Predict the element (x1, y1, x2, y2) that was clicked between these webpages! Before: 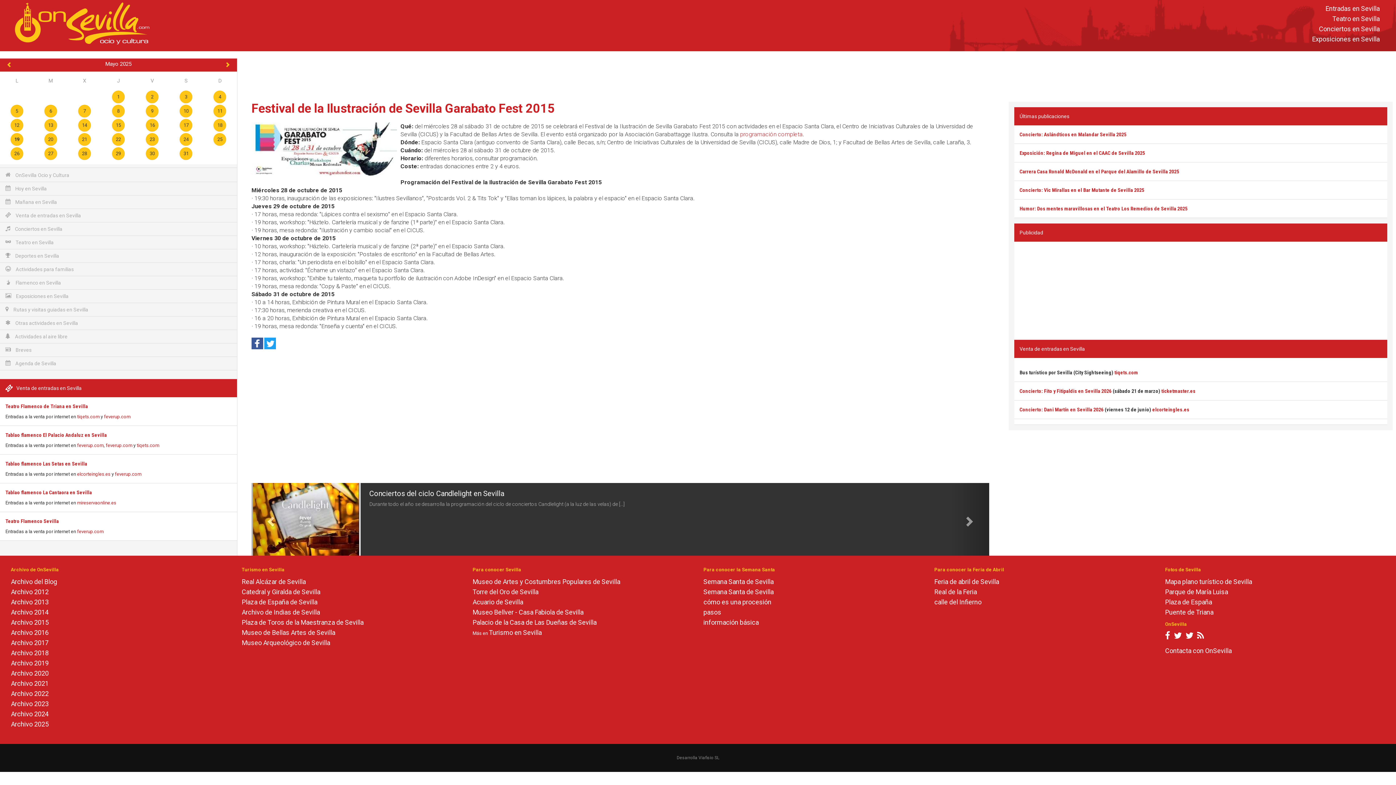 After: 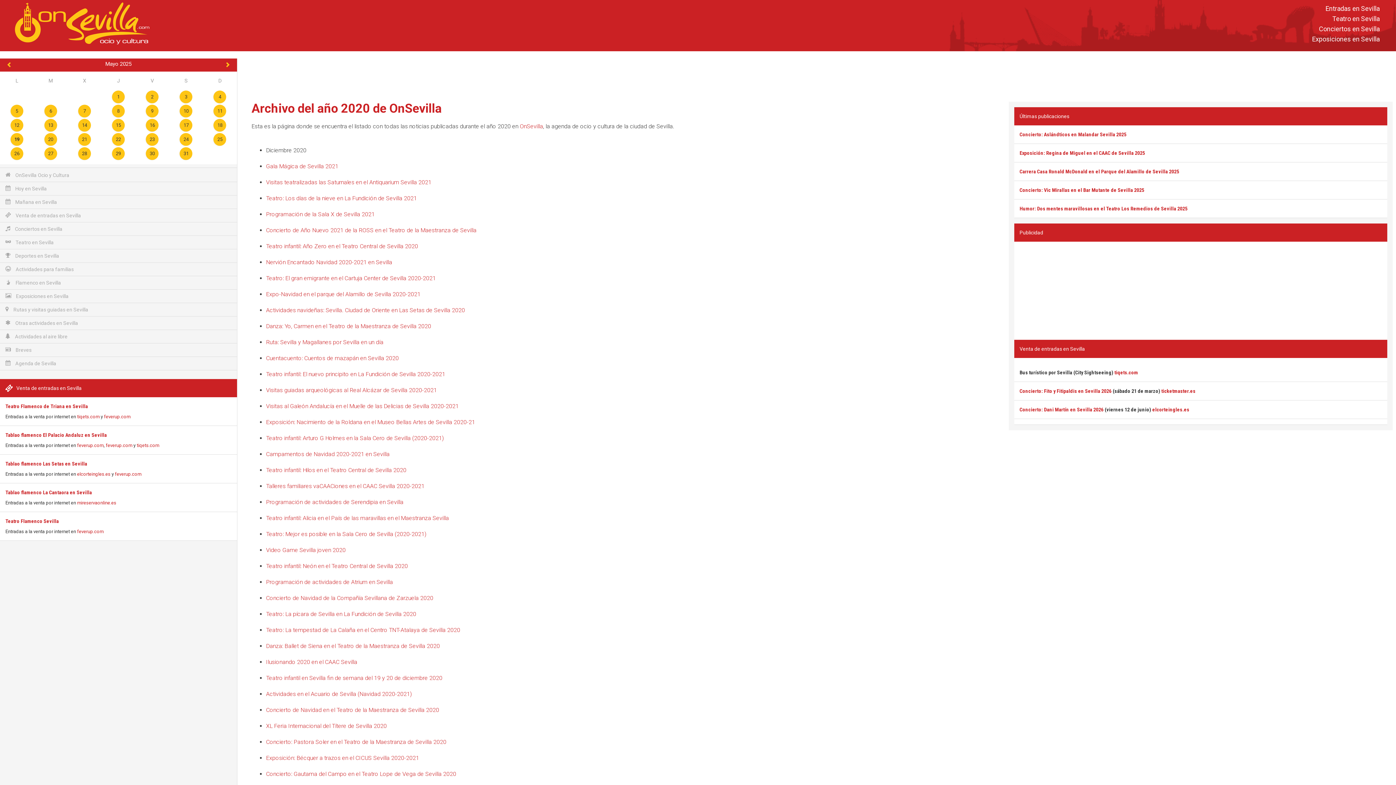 Action: bbox: (10, 669, 48, 677) label: Archivo 2020